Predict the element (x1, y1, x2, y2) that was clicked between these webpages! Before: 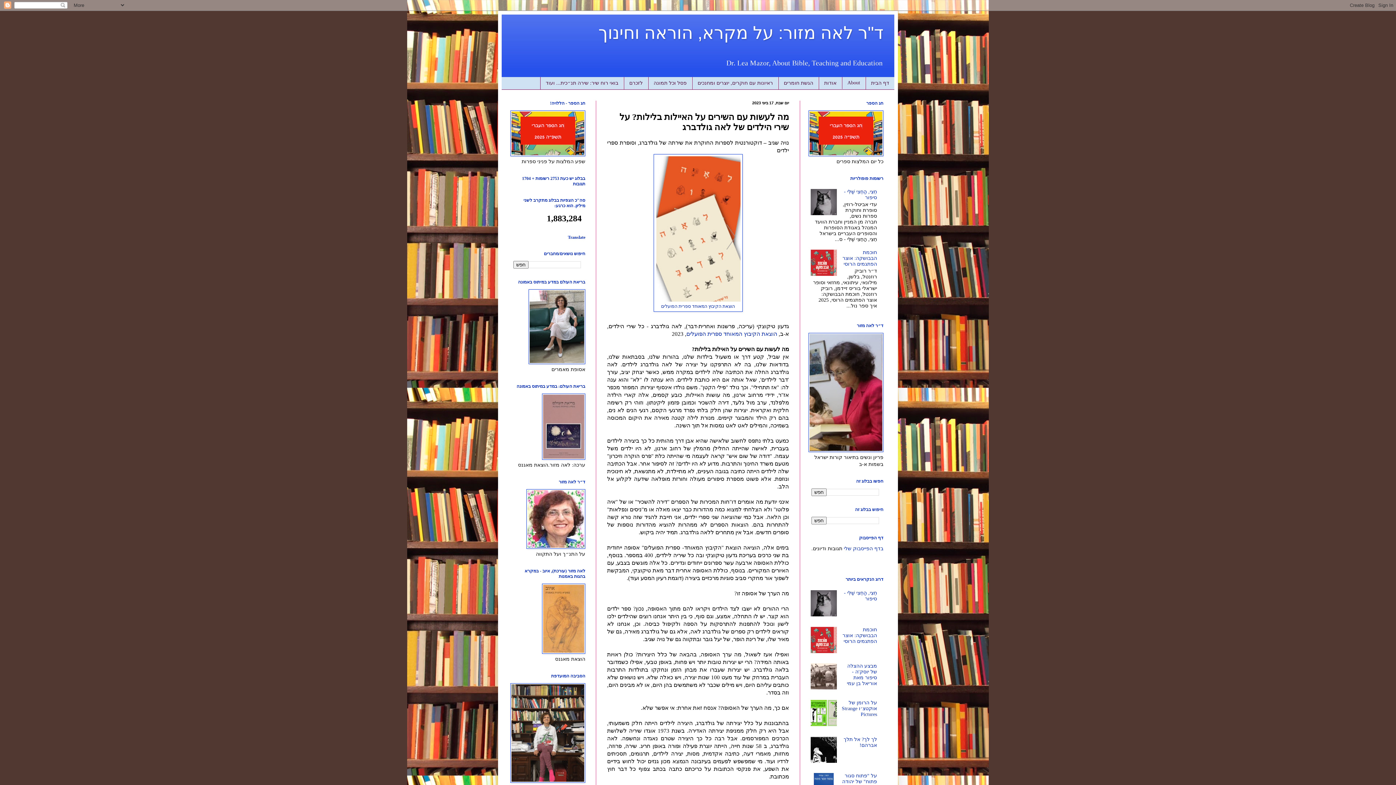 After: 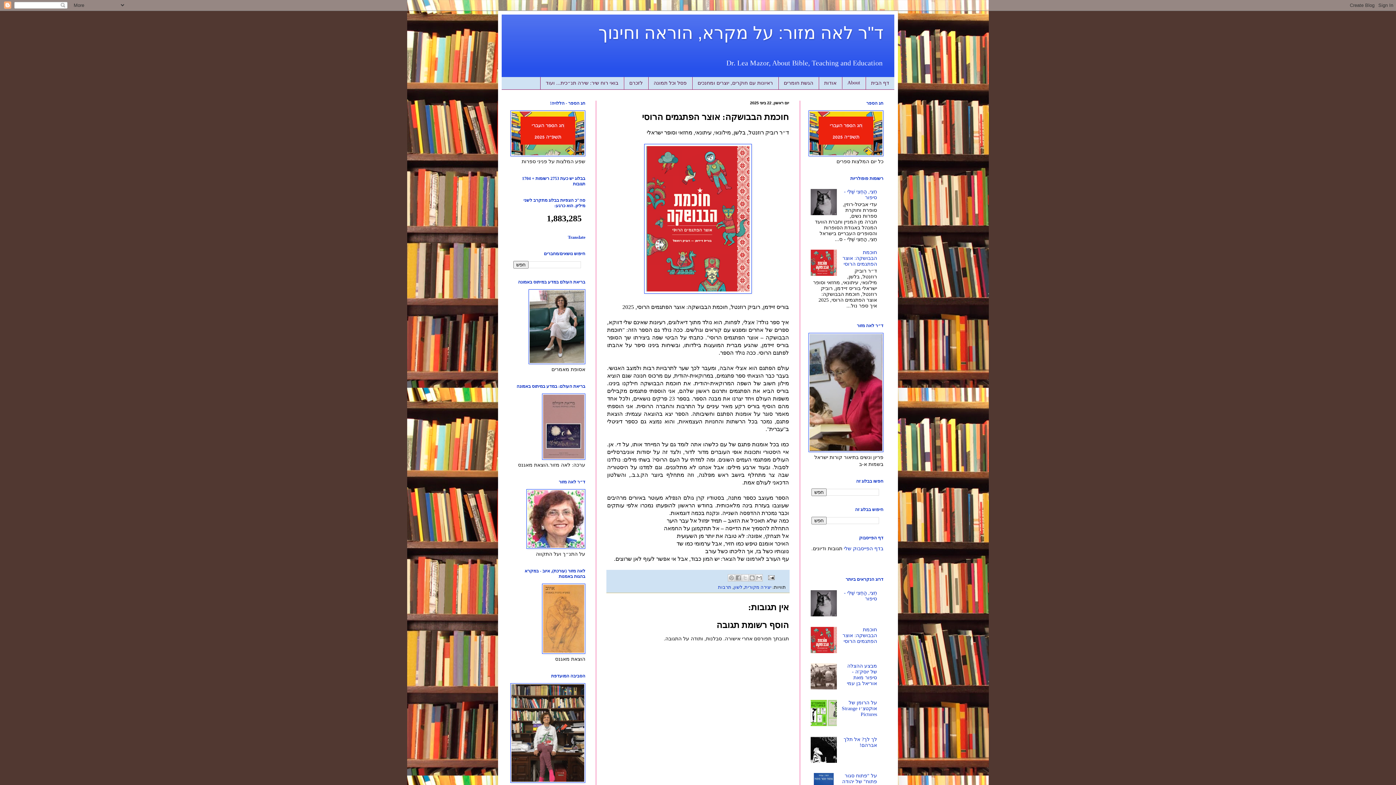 Action: label: חוכמת הבבושקה: אוצר הפתגמים הרוסי bbox: (842, 627, 877, 644)